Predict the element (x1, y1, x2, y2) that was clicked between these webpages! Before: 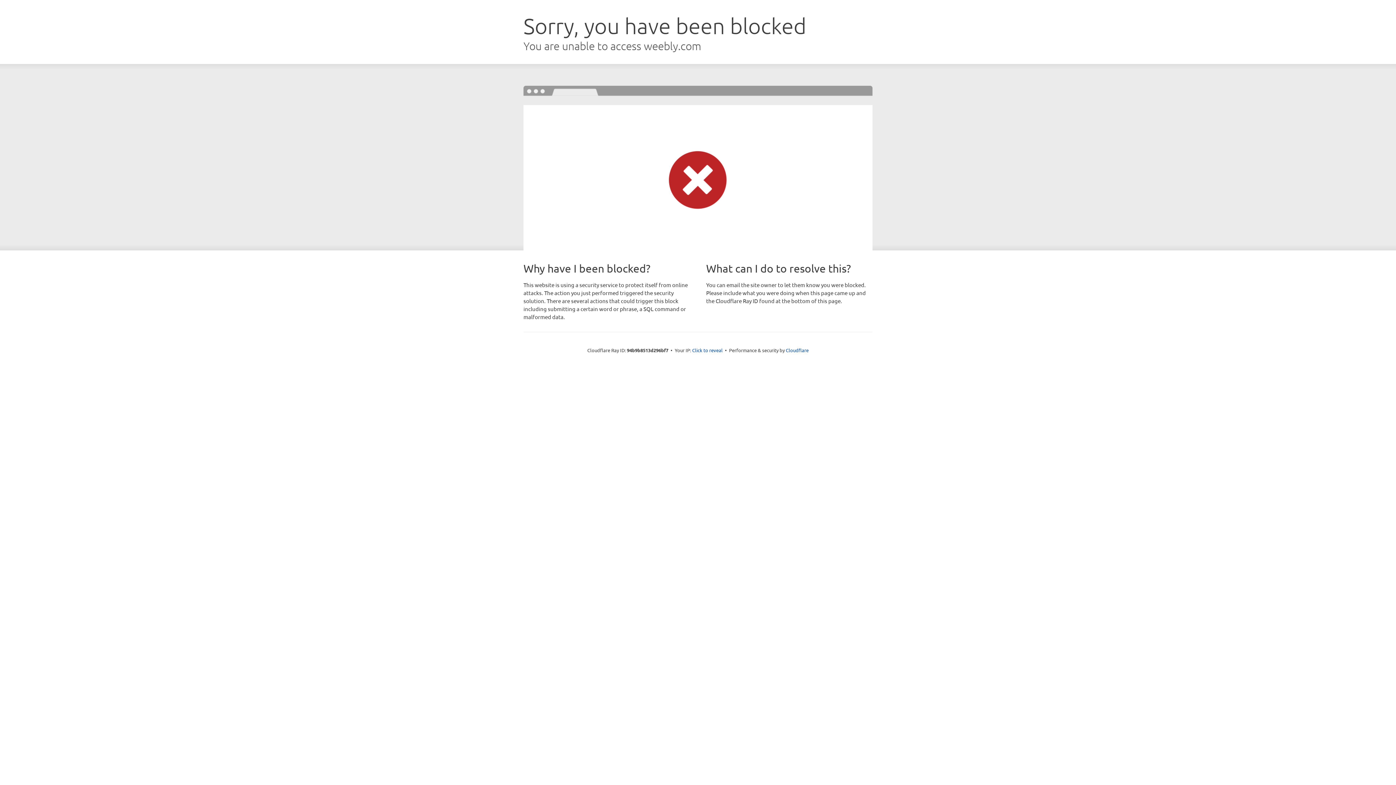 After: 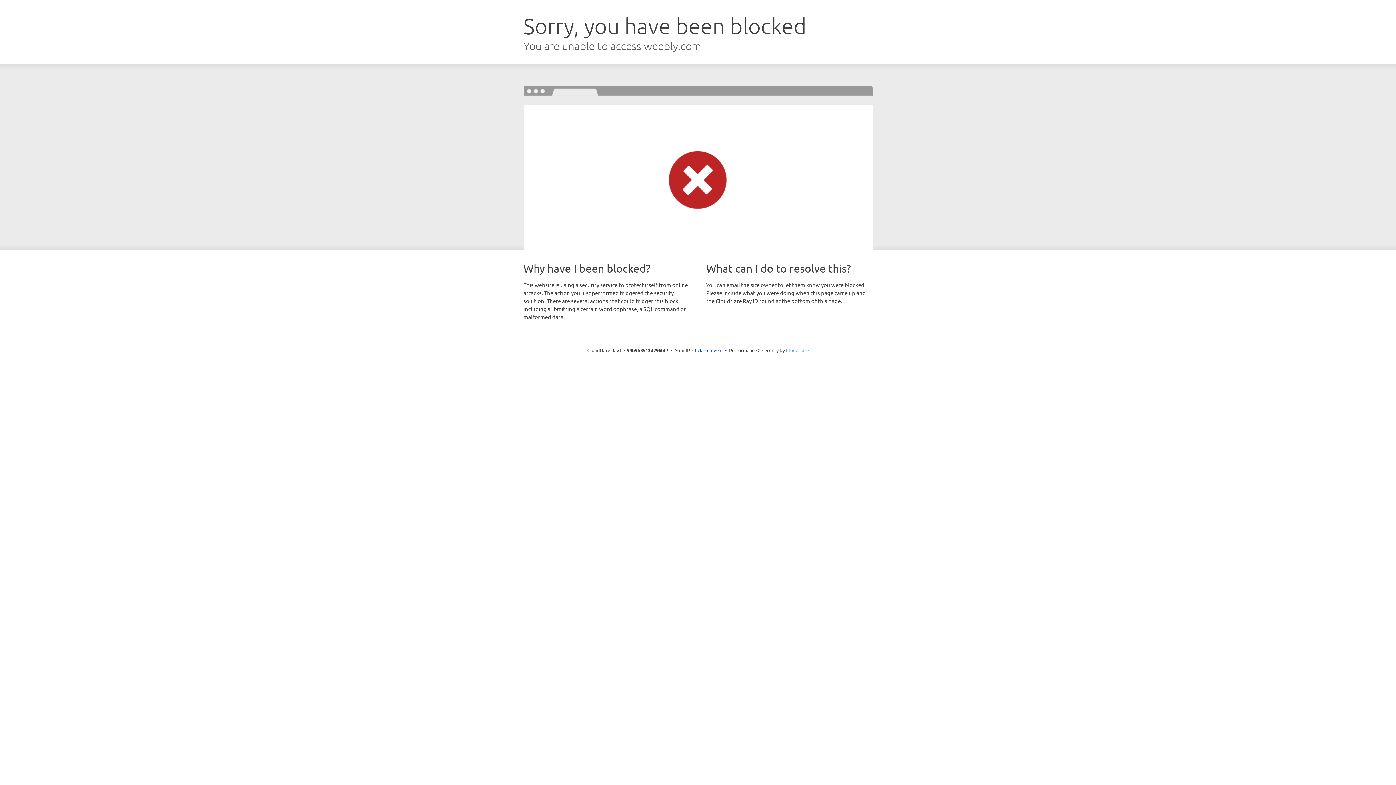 Action: bbox: (786, 347, 808, 353) label: Cloudflare